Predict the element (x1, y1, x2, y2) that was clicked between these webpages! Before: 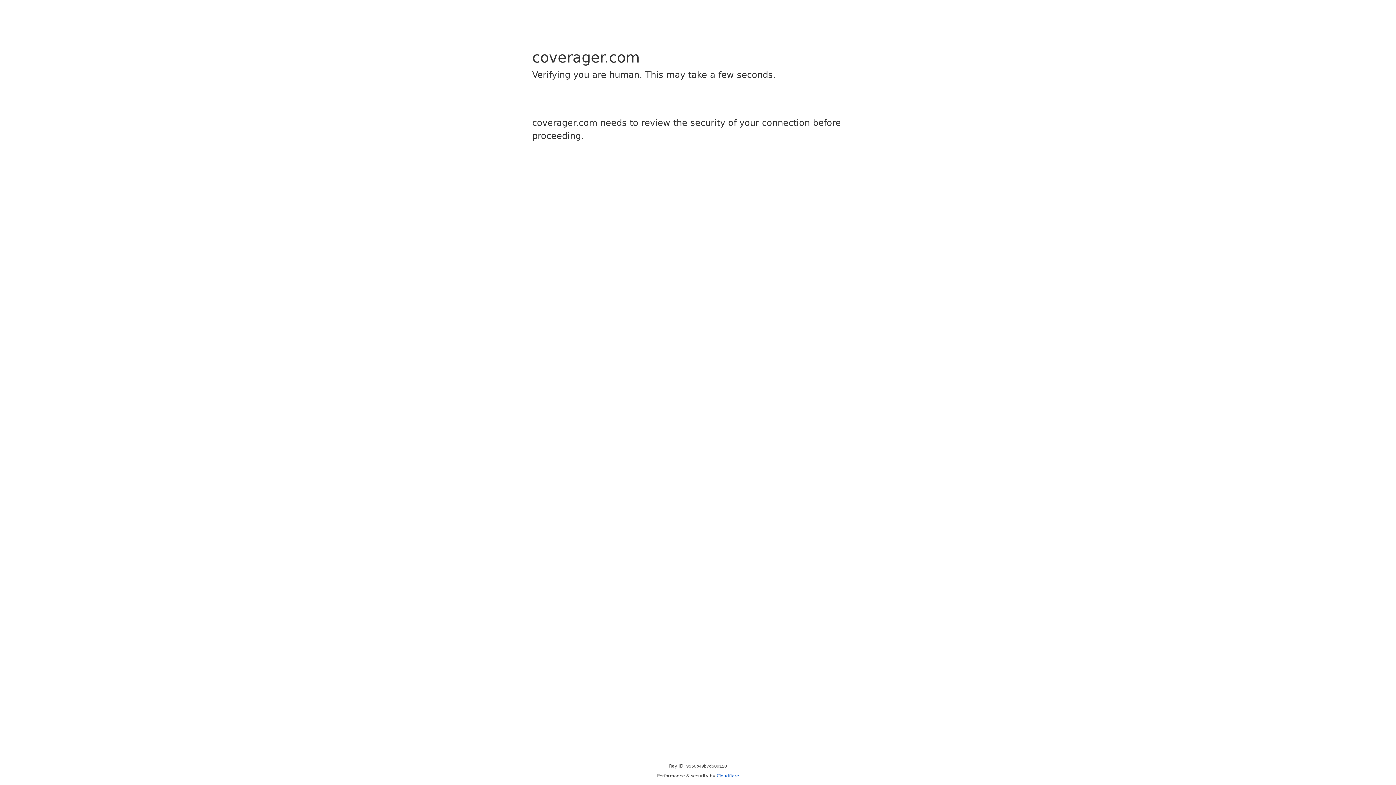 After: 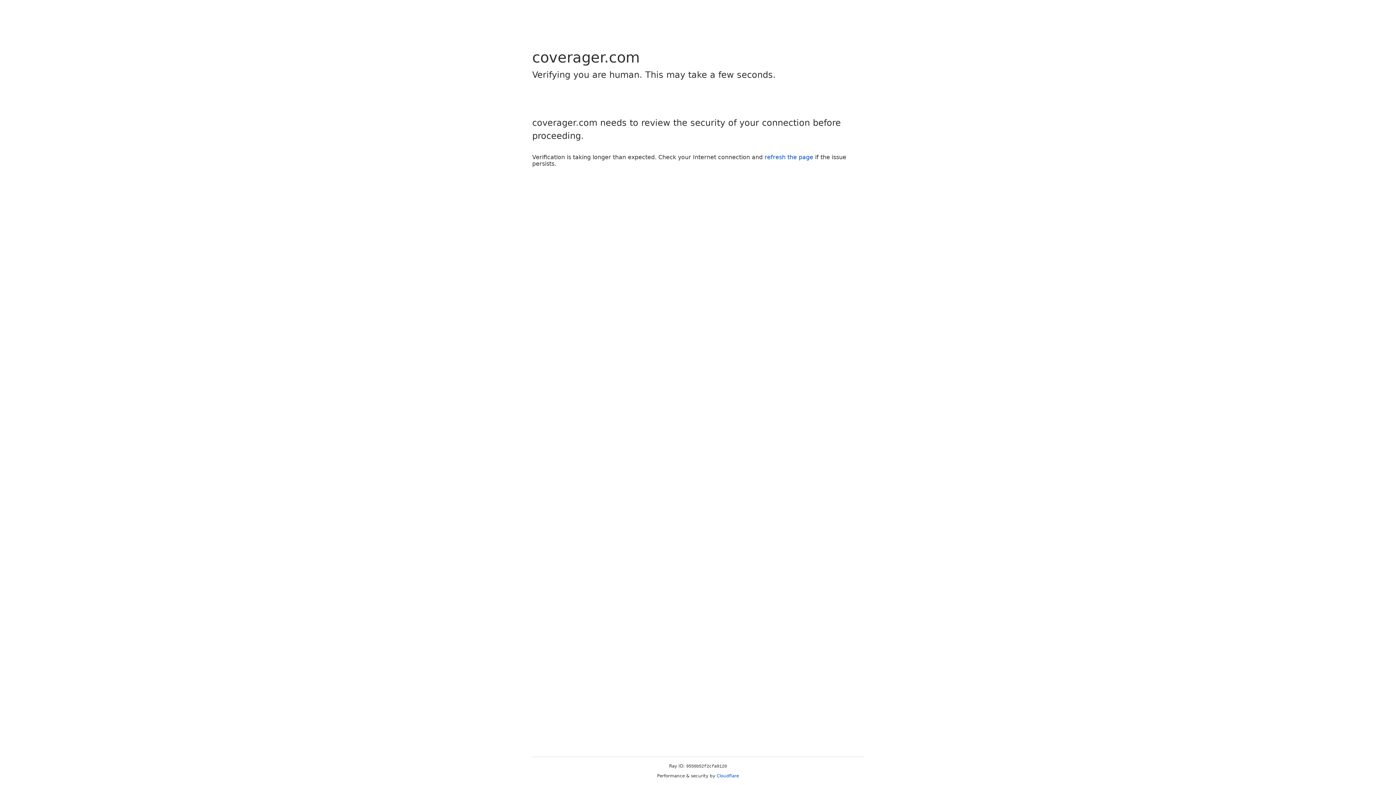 Action: bbox: (716, 773, 739, 778) label: Cloudflare